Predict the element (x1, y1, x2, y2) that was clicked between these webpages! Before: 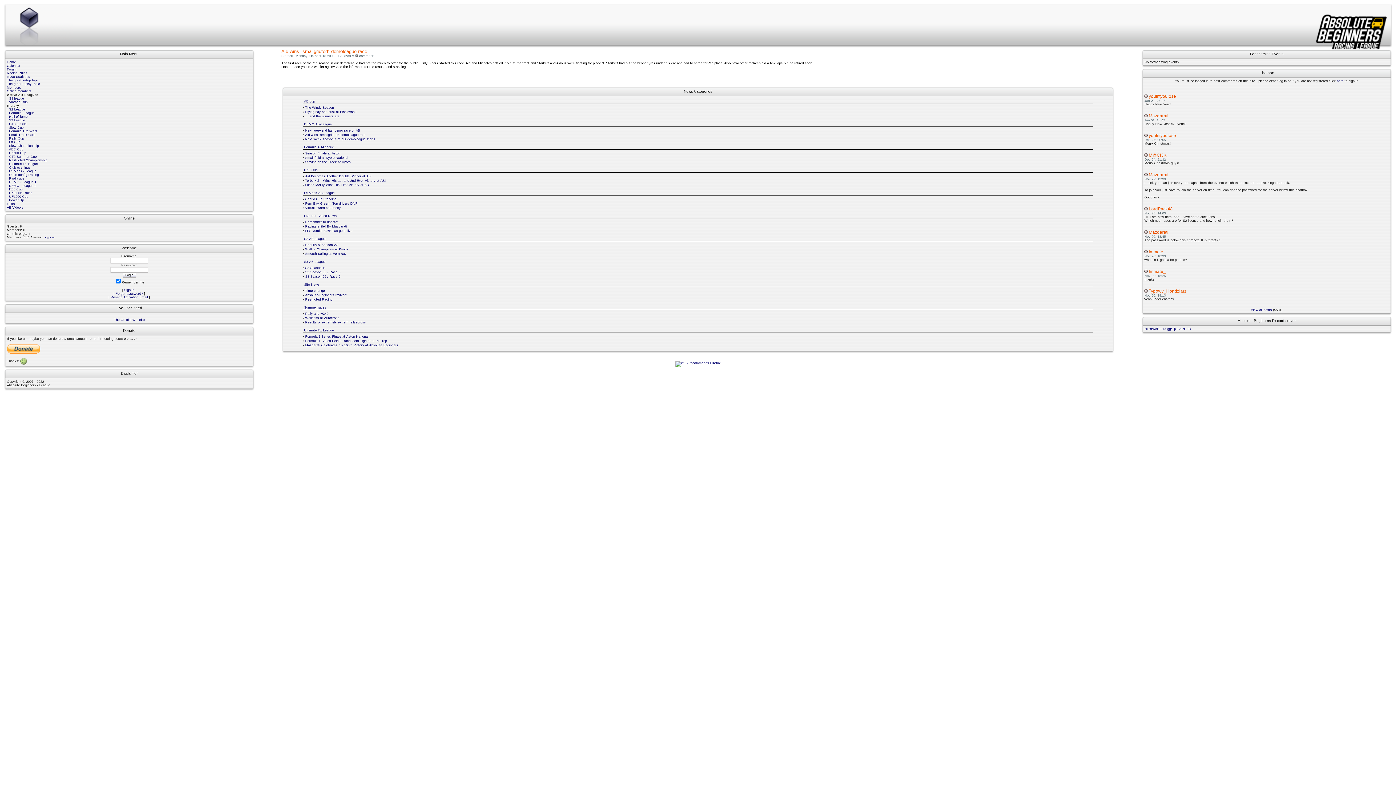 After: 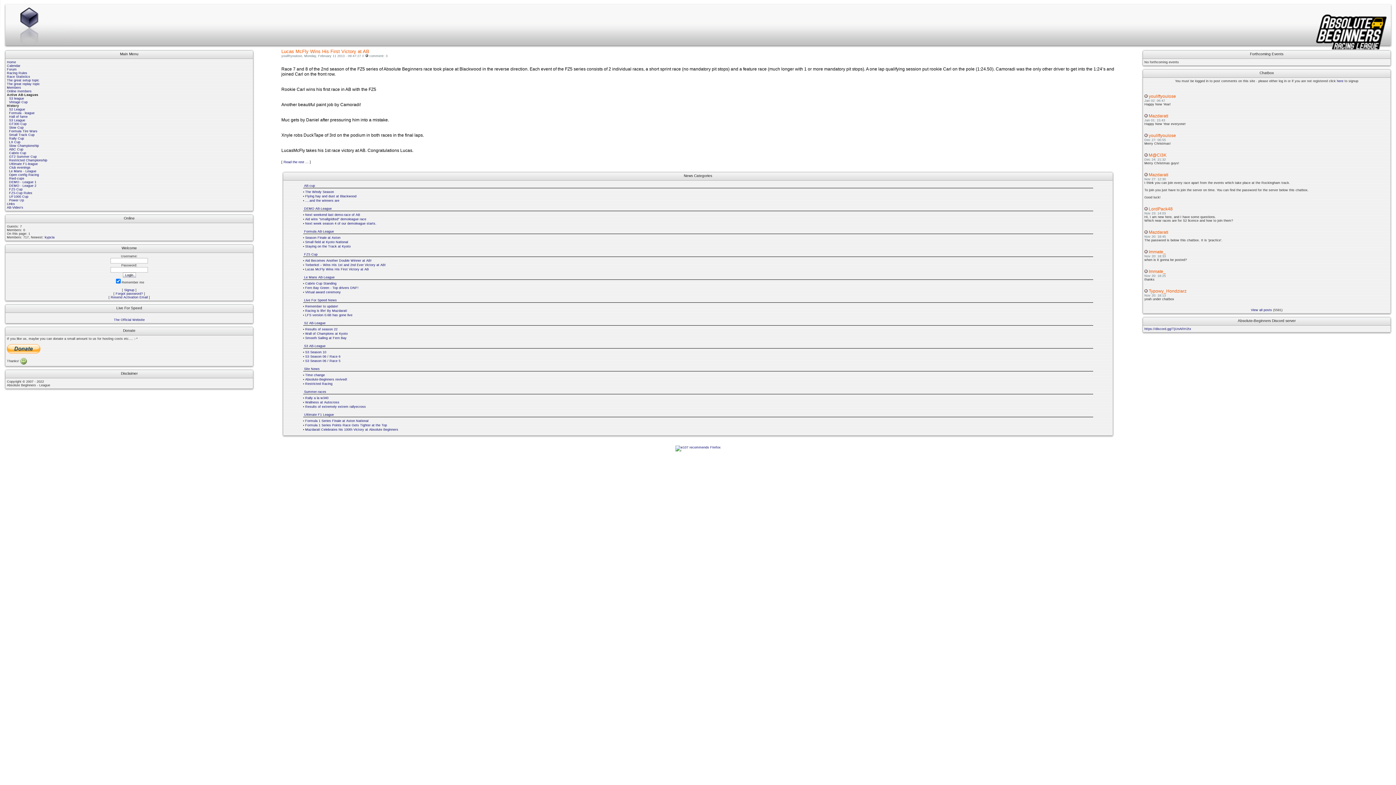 Action: bbox: (305, 183, 368, 186) label: Lucas McFly Wins His First Victory at AB